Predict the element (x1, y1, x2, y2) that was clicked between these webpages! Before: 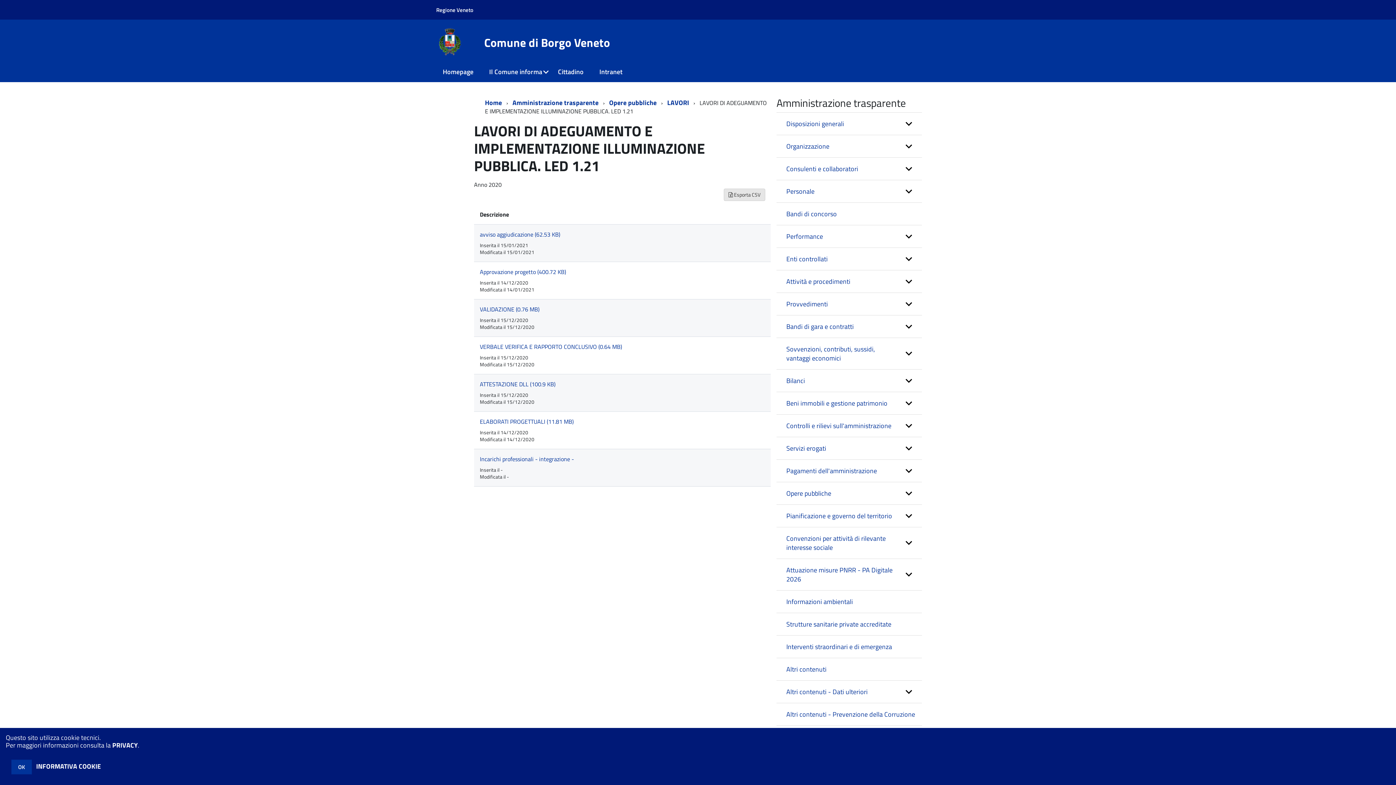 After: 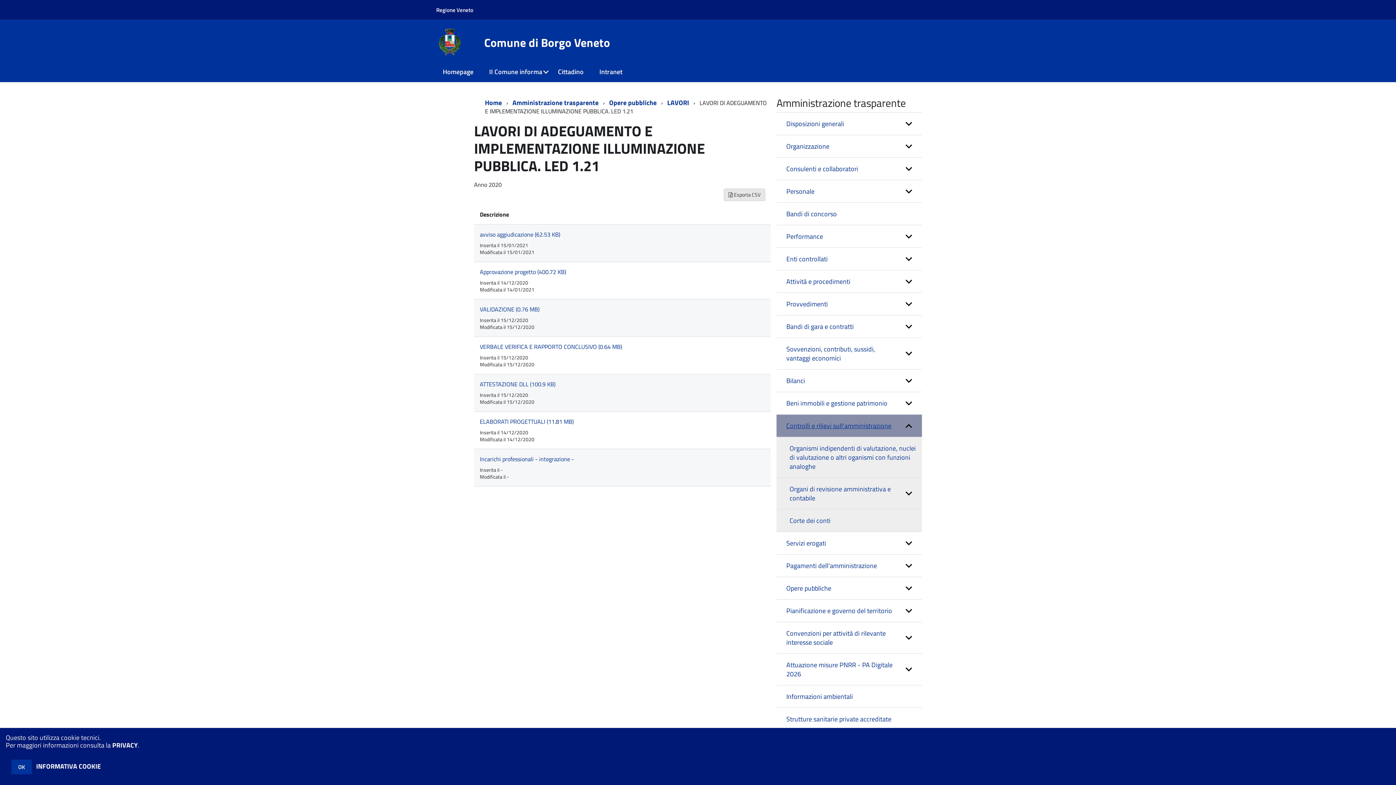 Action: label: expand bbox: (776, 414, 922, 437)